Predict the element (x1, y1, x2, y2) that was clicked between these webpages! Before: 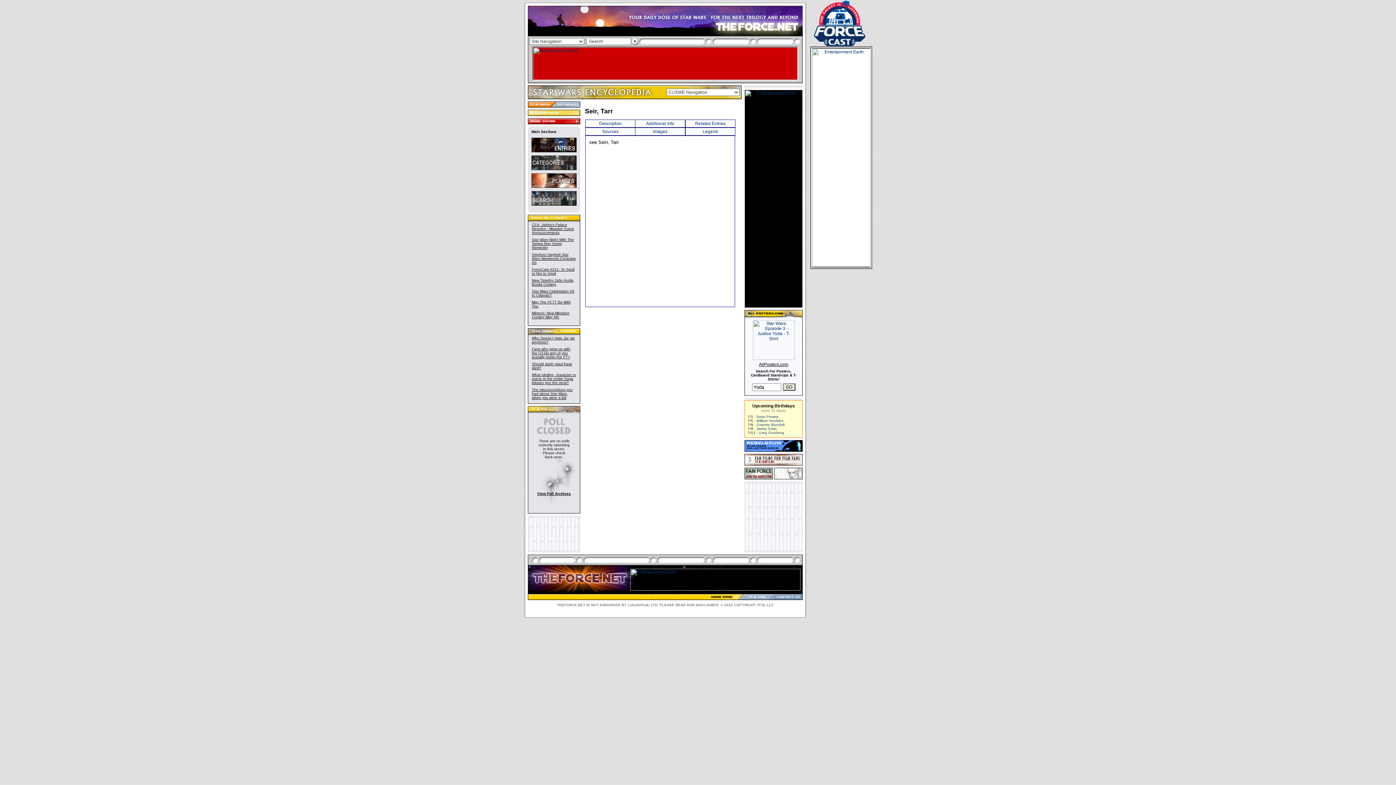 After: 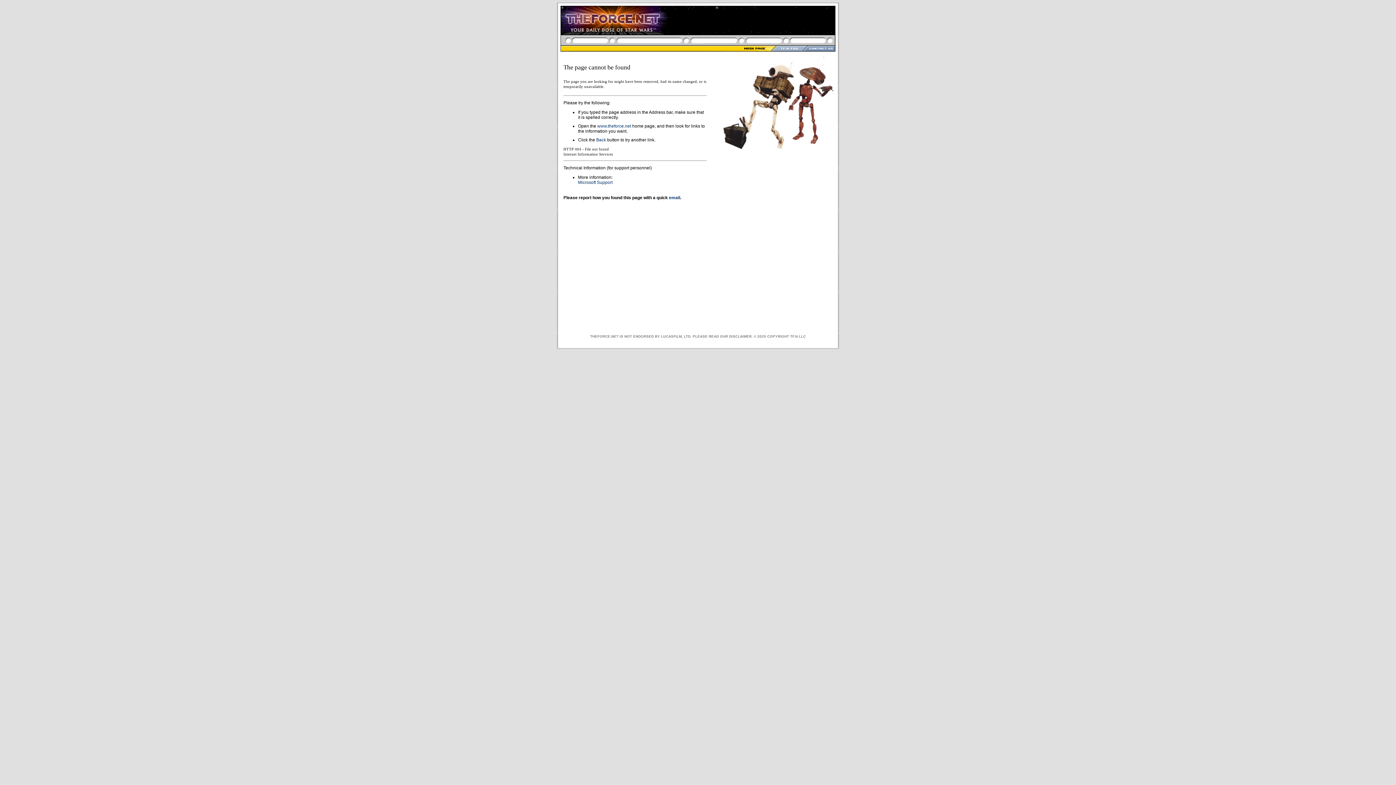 Action: bbox: (646, 121, 674, 126) label: Additional Info